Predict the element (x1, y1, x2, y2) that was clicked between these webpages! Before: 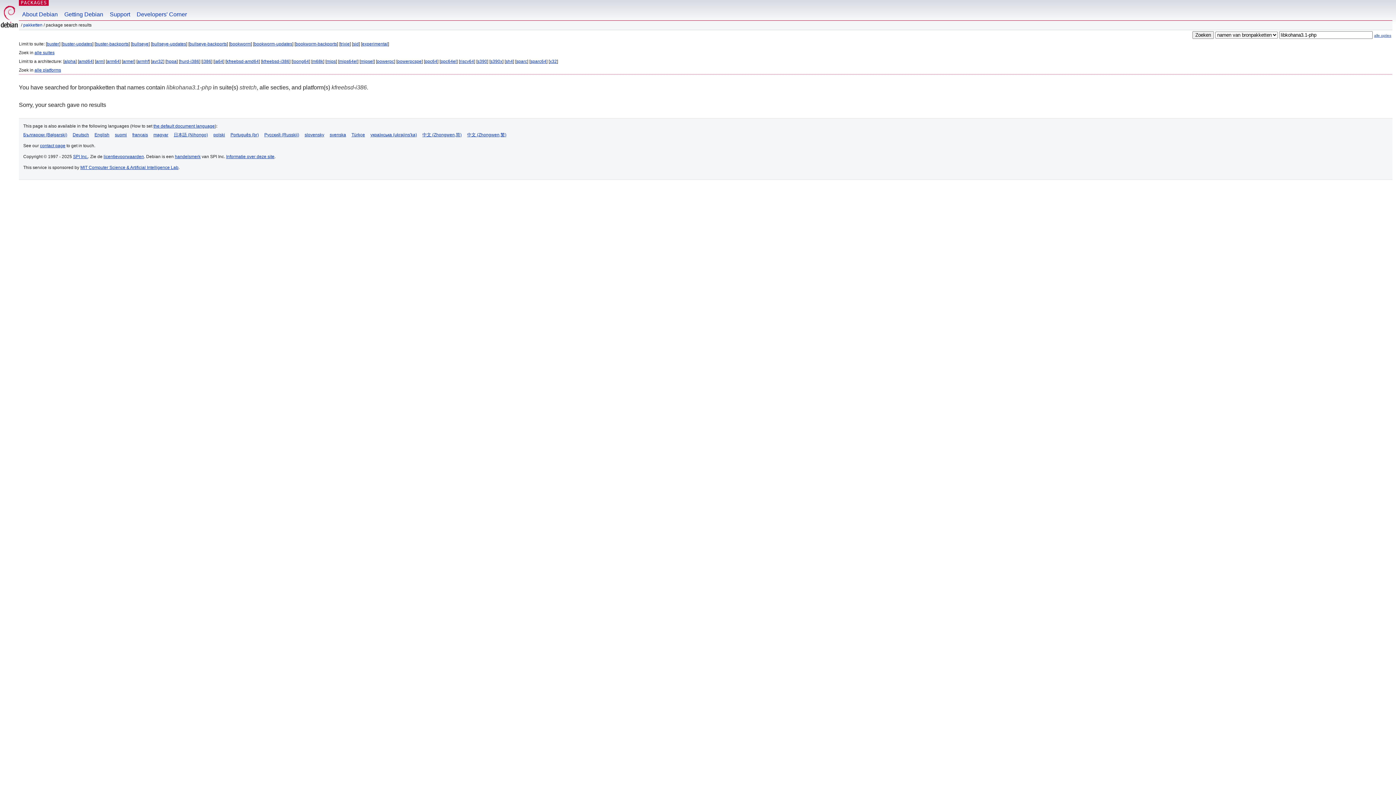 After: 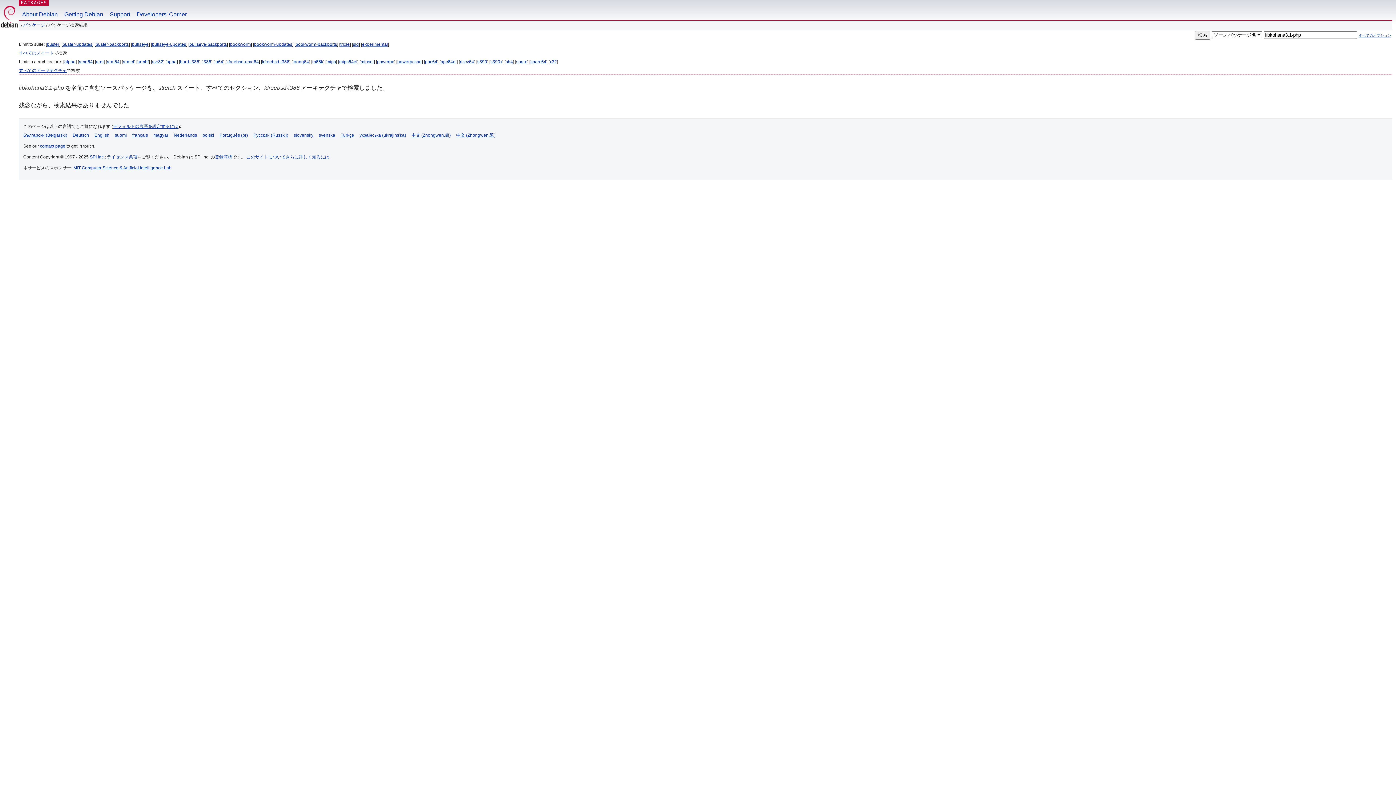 Action: bbox: (173, 132, 208, 137) label: 日本語 (Nihongo)